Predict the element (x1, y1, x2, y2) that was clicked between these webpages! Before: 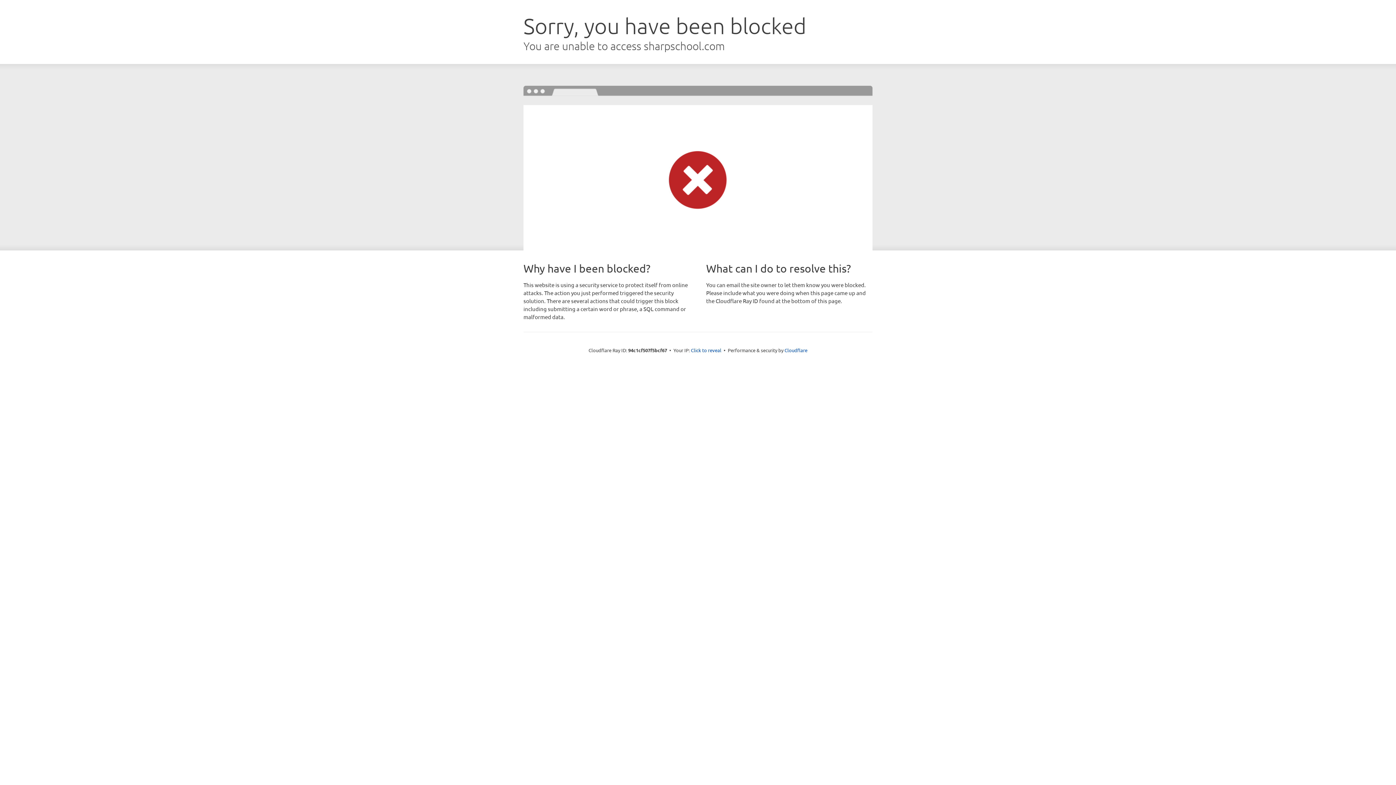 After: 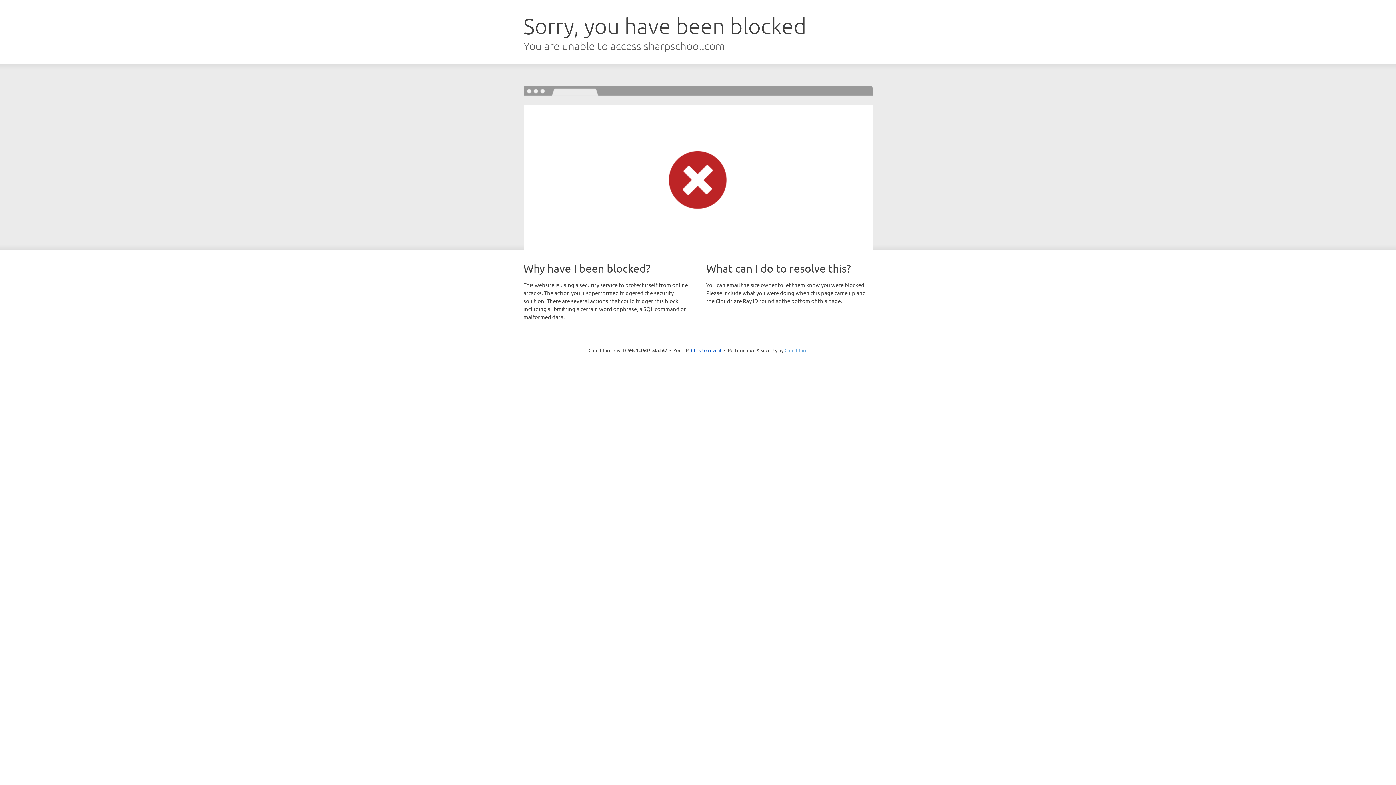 Action: label: Cloudflare bbox: (784, 347, 807, 353)